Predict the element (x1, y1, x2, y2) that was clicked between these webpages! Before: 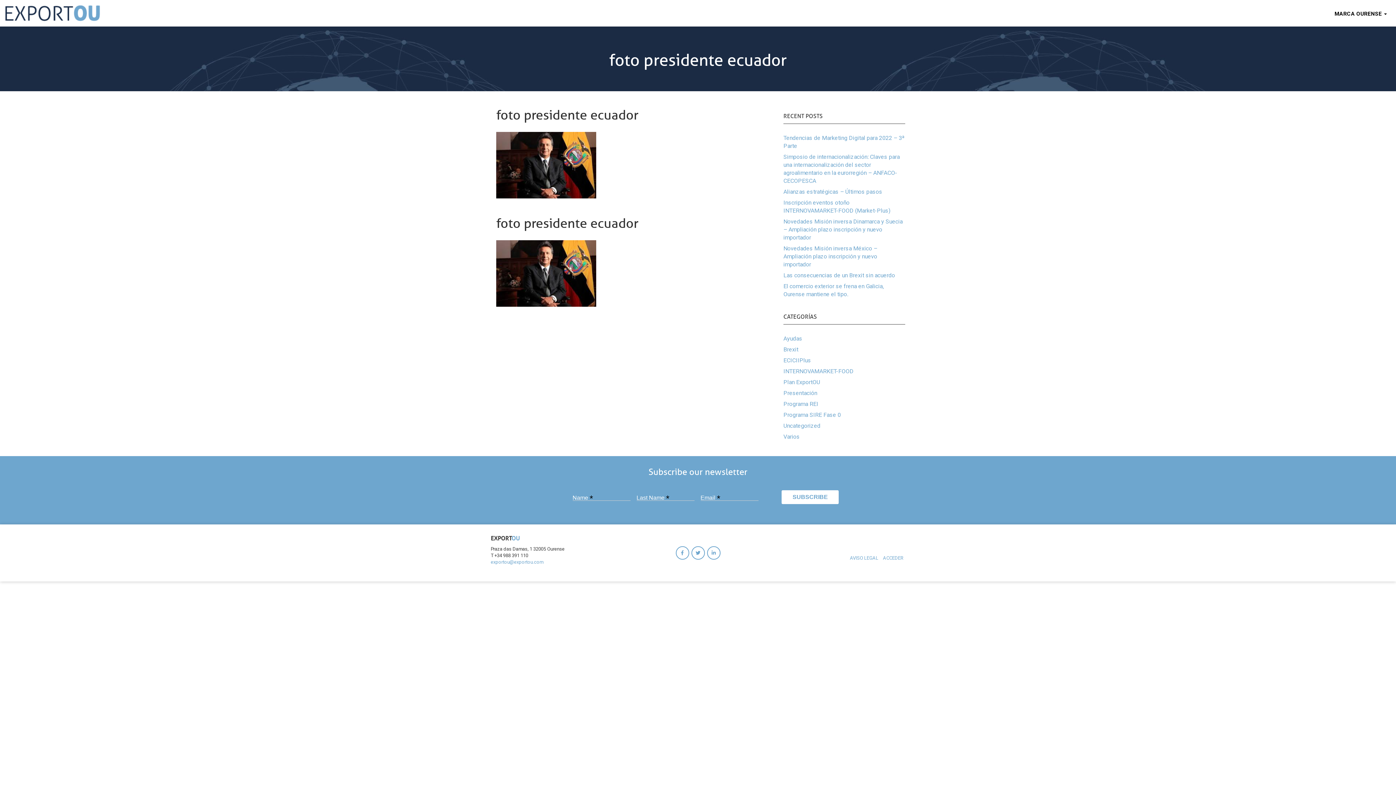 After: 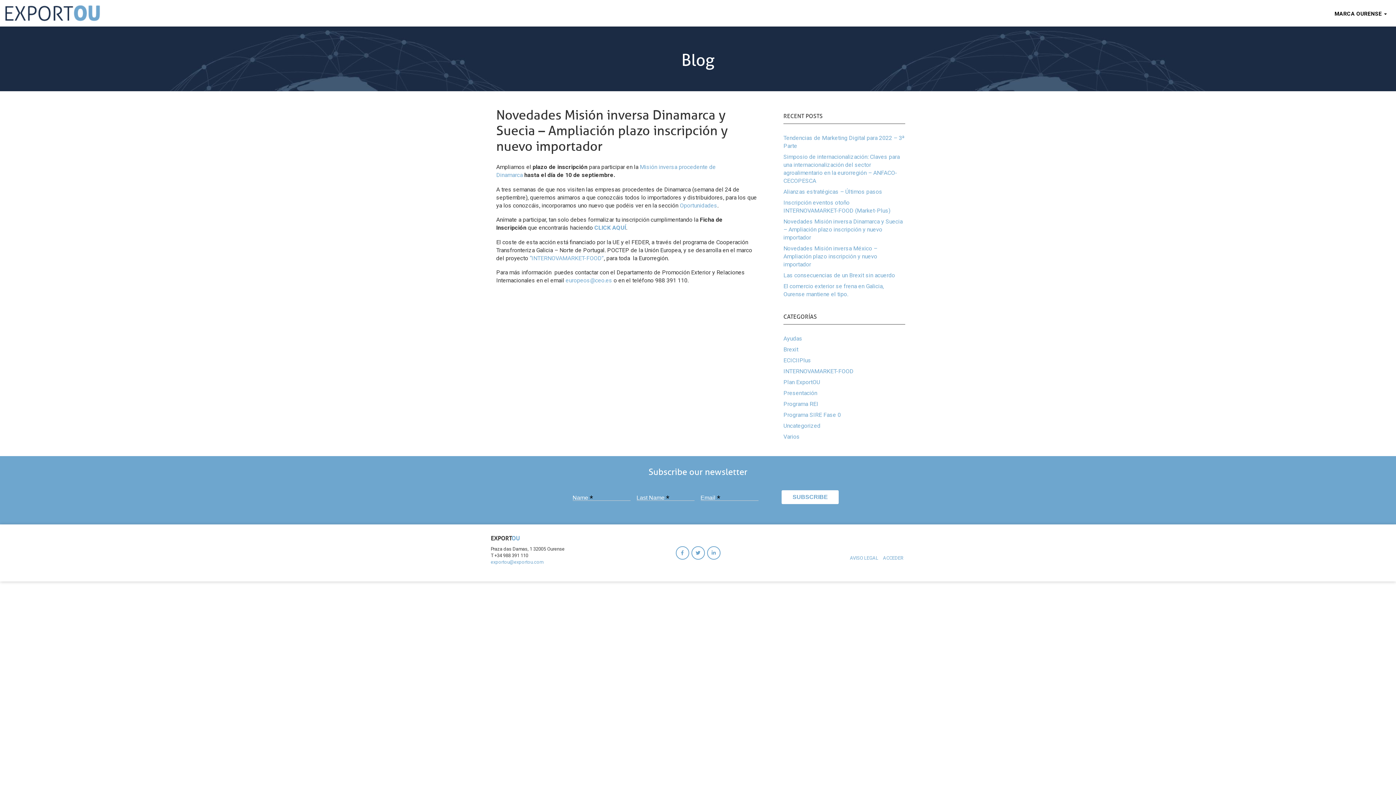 Action: bbox: (783, 218, 902, 241) label: Novedades Misión inversa Dinamarca y Suecia – Ampliación plazo inscripción y nuevo importador